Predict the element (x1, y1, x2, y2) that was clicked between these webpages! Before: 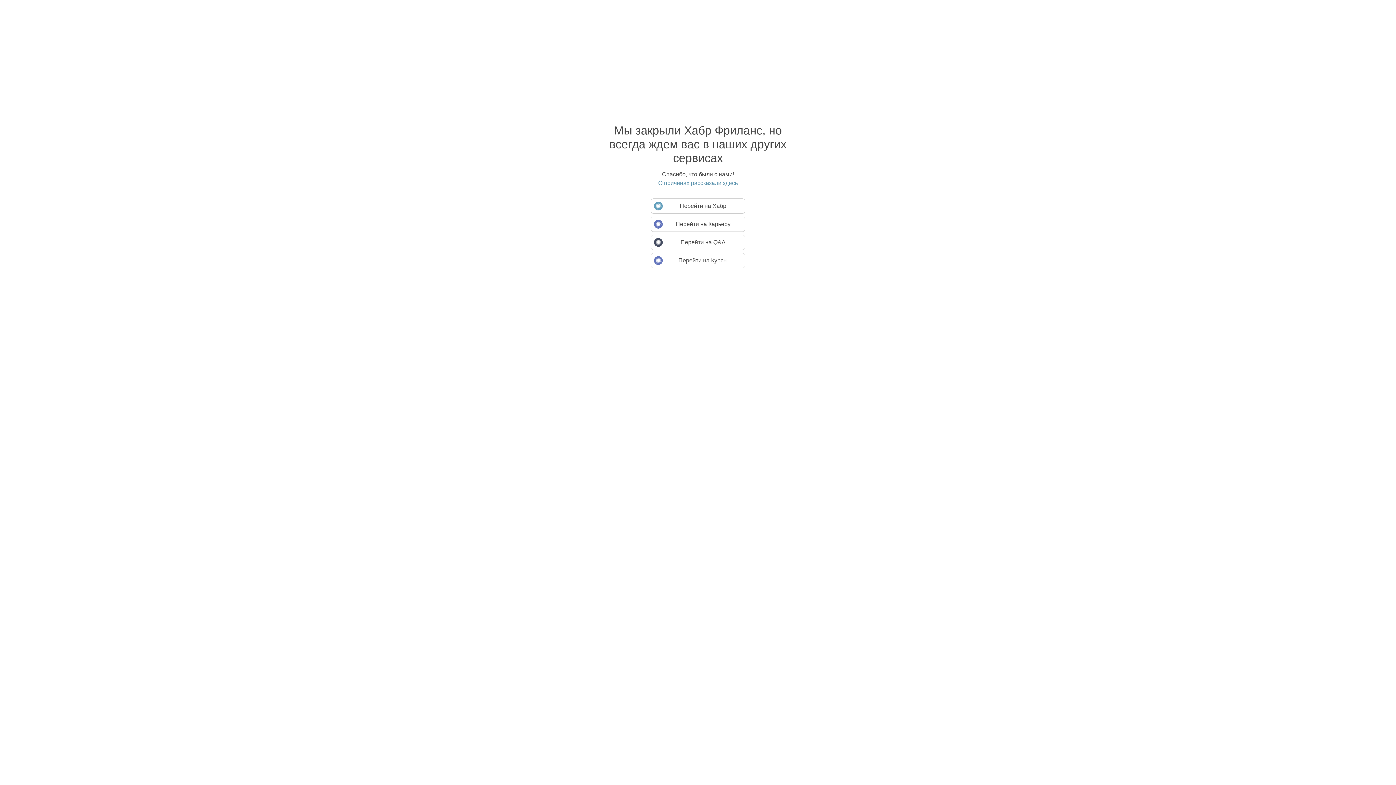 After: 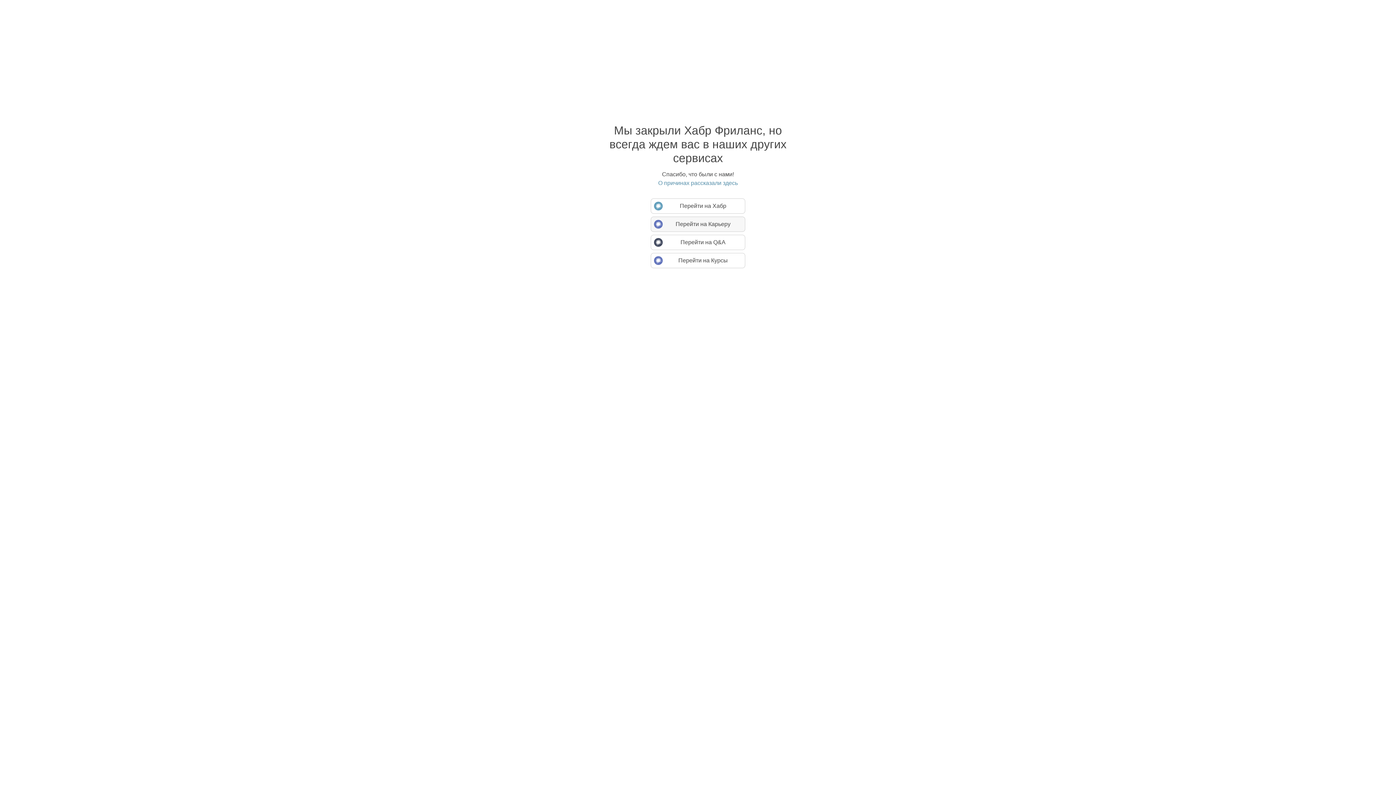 Action: bbox: (650, 216, 745, 232) label: Перейти на Карьеру